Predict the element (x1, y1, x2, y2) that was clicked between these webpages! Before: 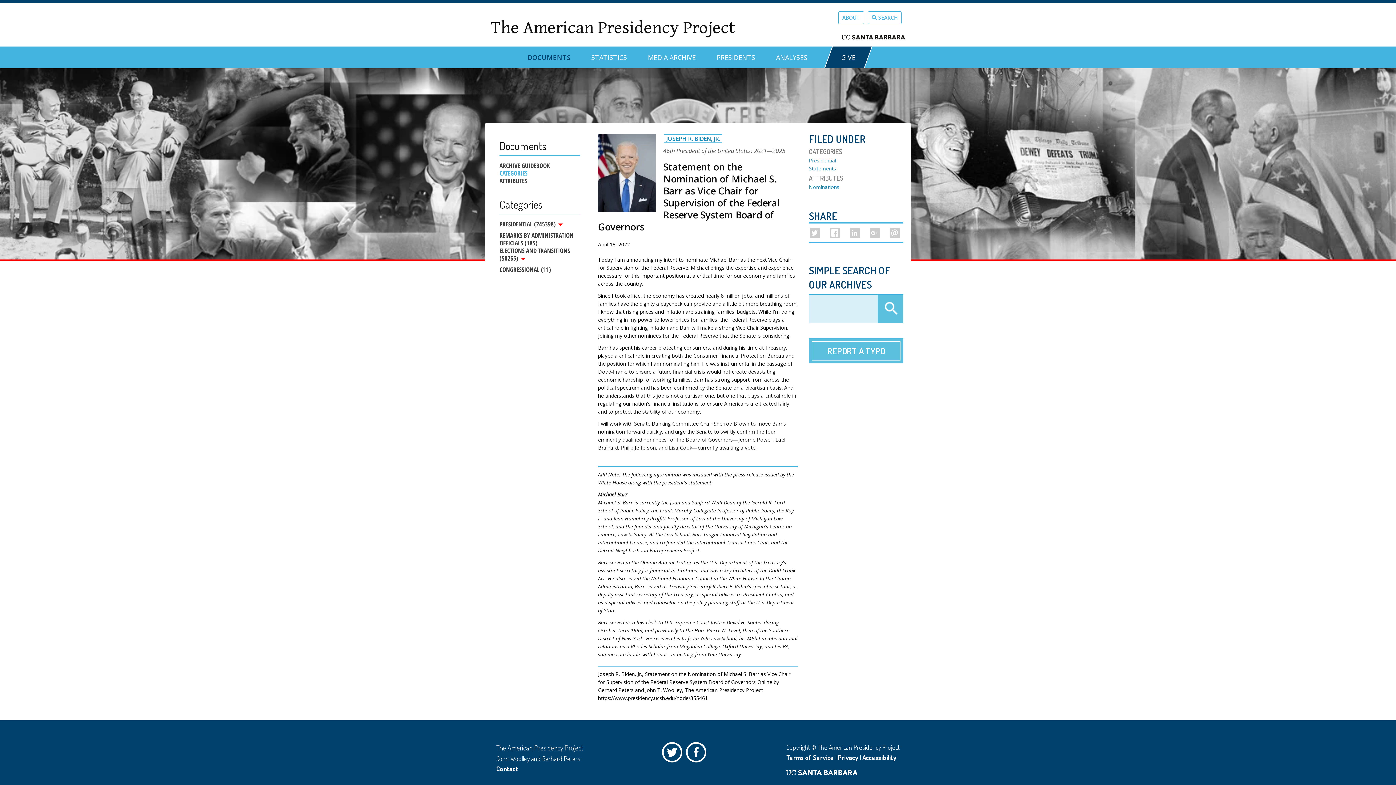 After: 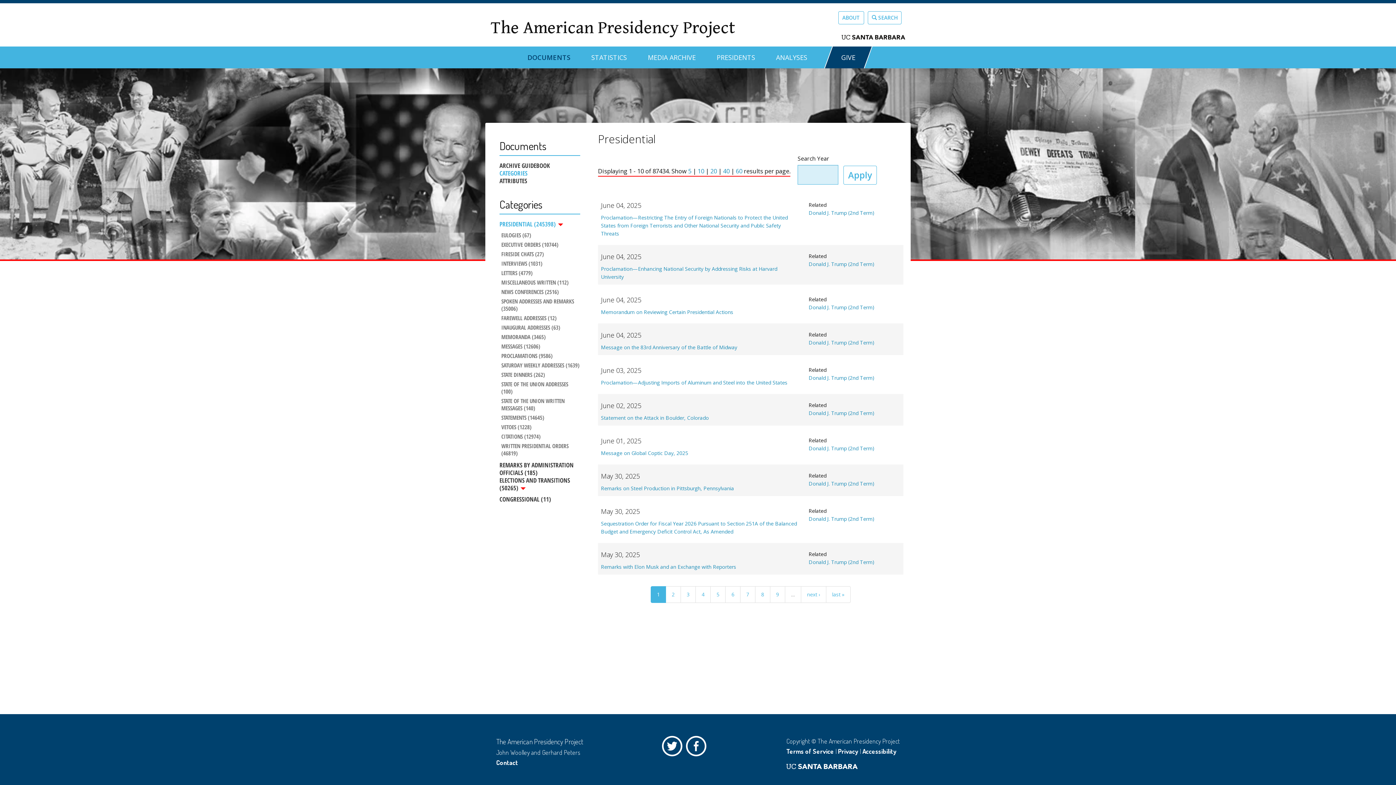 Action: label: Presidential bbox: (809, 157, 836, 164)